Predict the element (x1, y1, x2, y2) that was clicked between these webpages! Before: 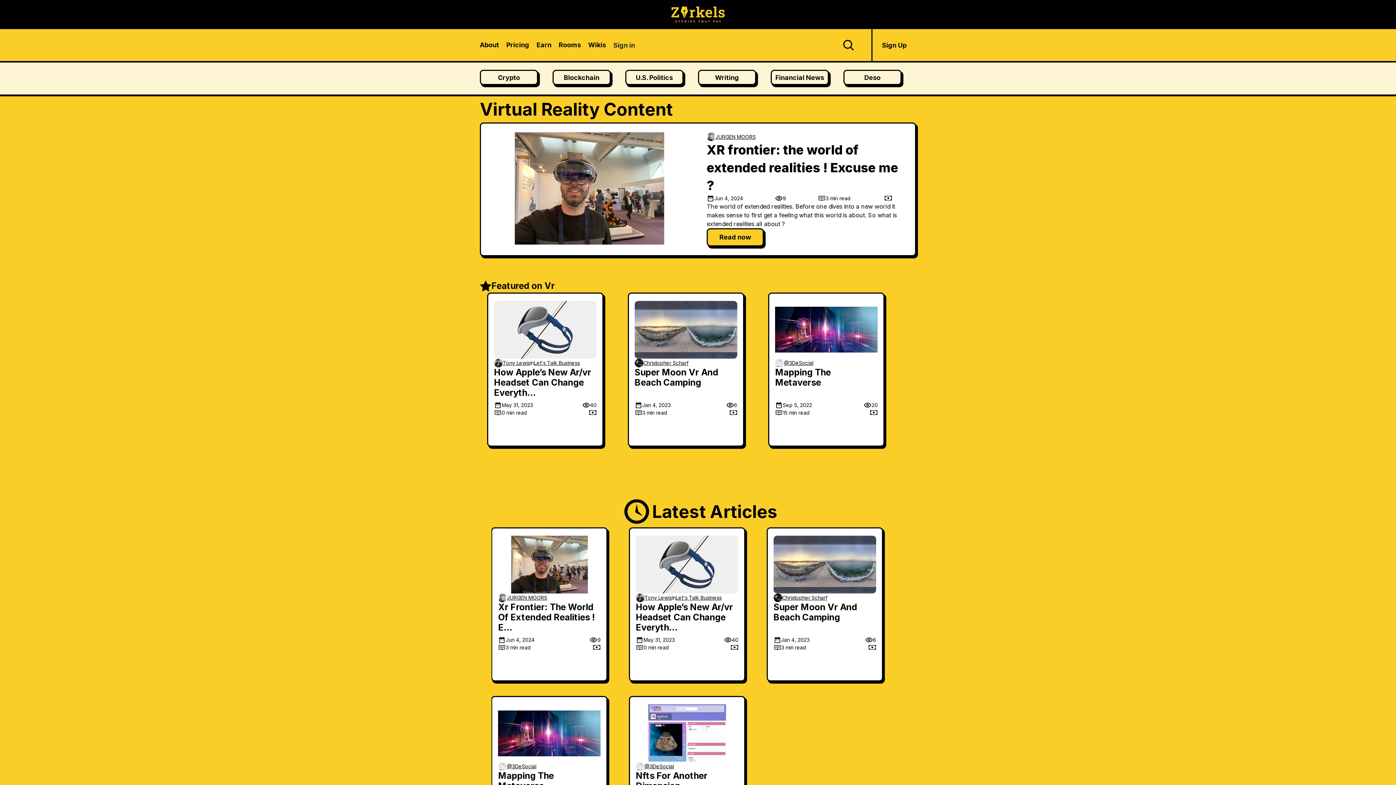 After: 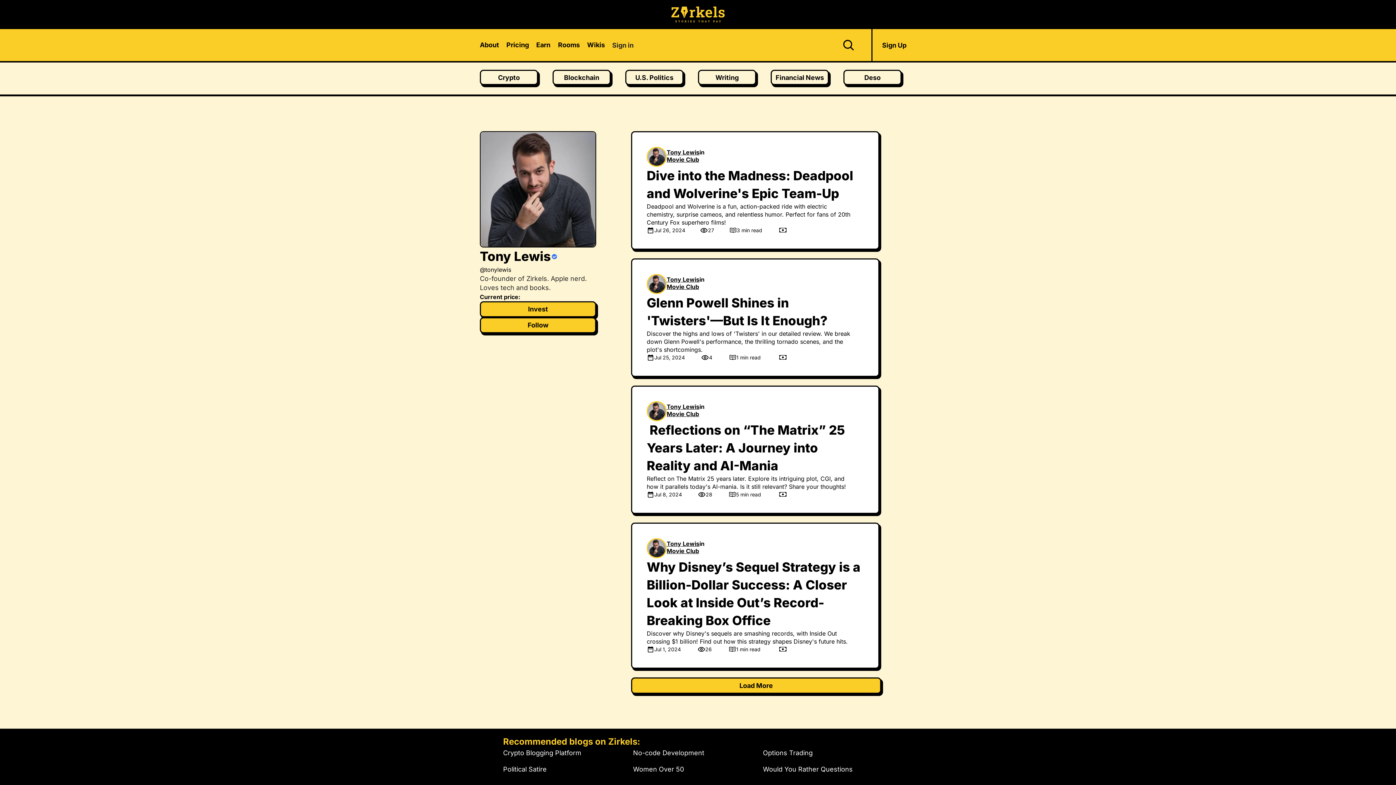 Action: bbox: (502, 359, 530, 366) label: Tony Lewis